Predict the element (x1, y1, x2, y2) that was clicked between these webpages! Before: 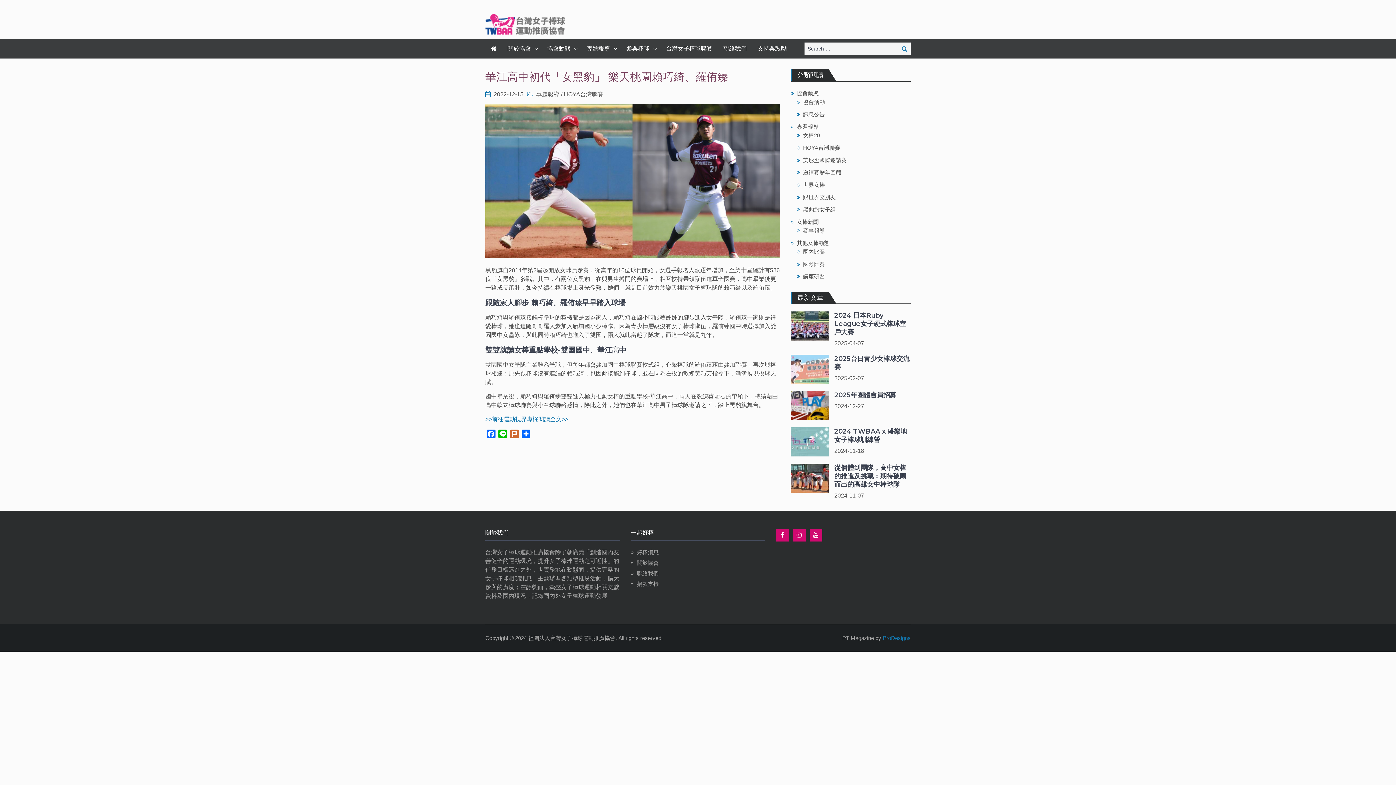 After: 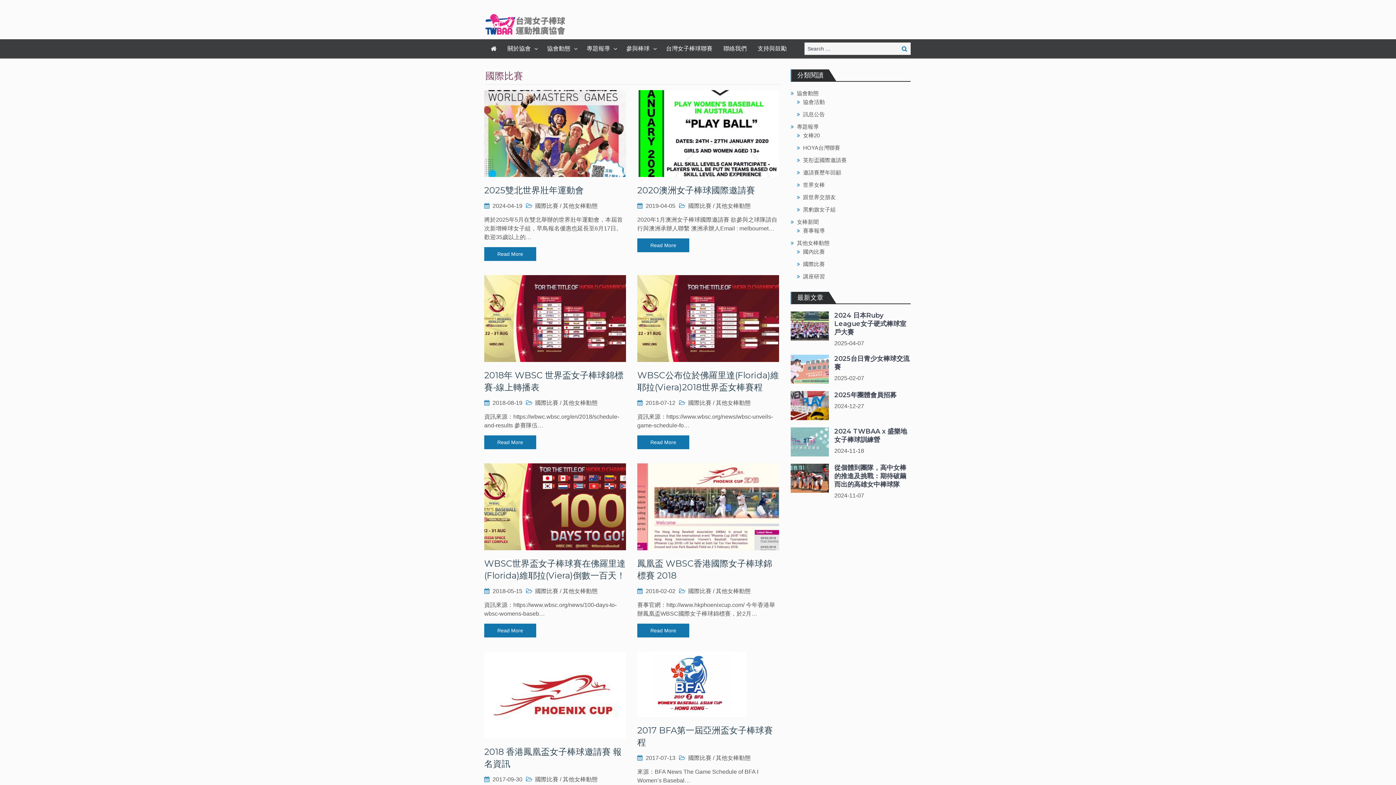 Action: label: 國際比賽 bbox: (803, 261, 825, 267)